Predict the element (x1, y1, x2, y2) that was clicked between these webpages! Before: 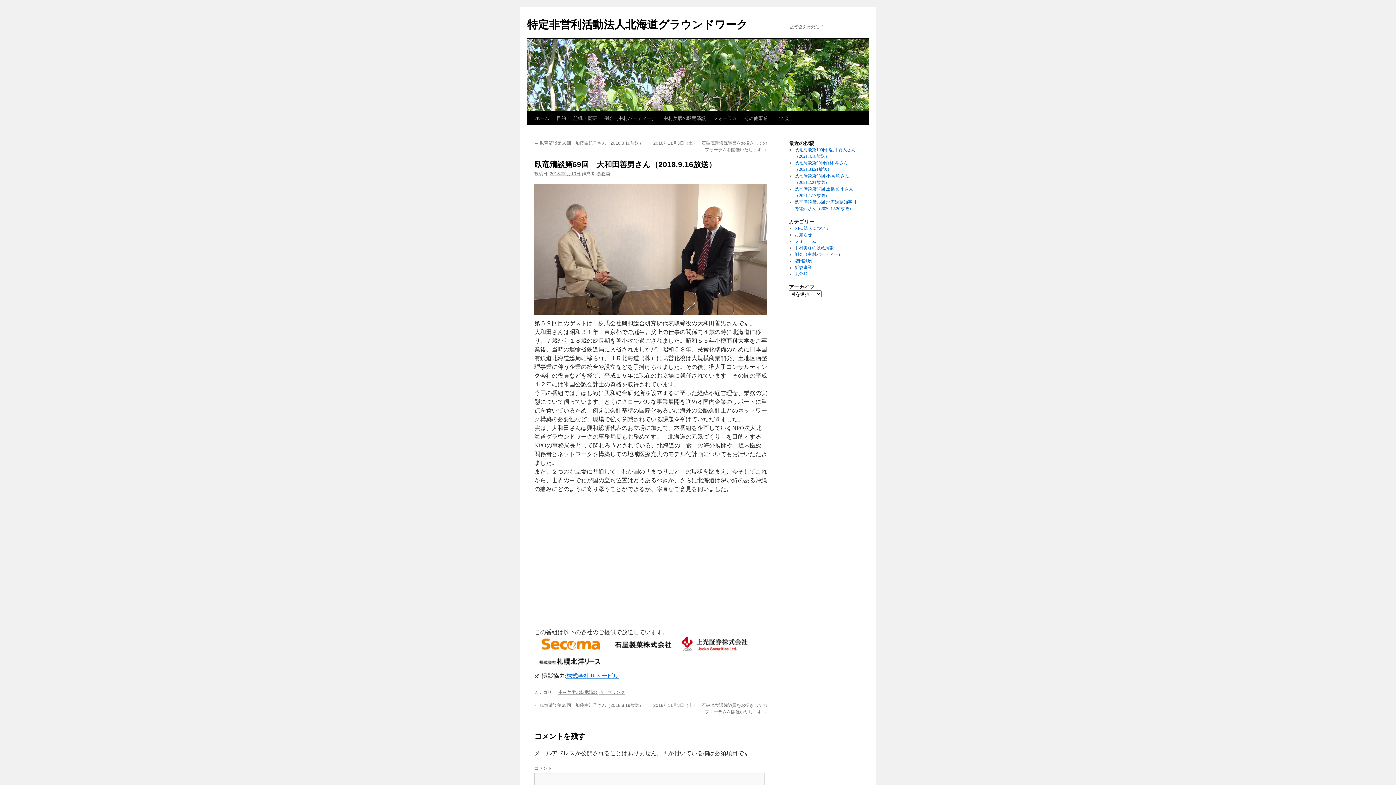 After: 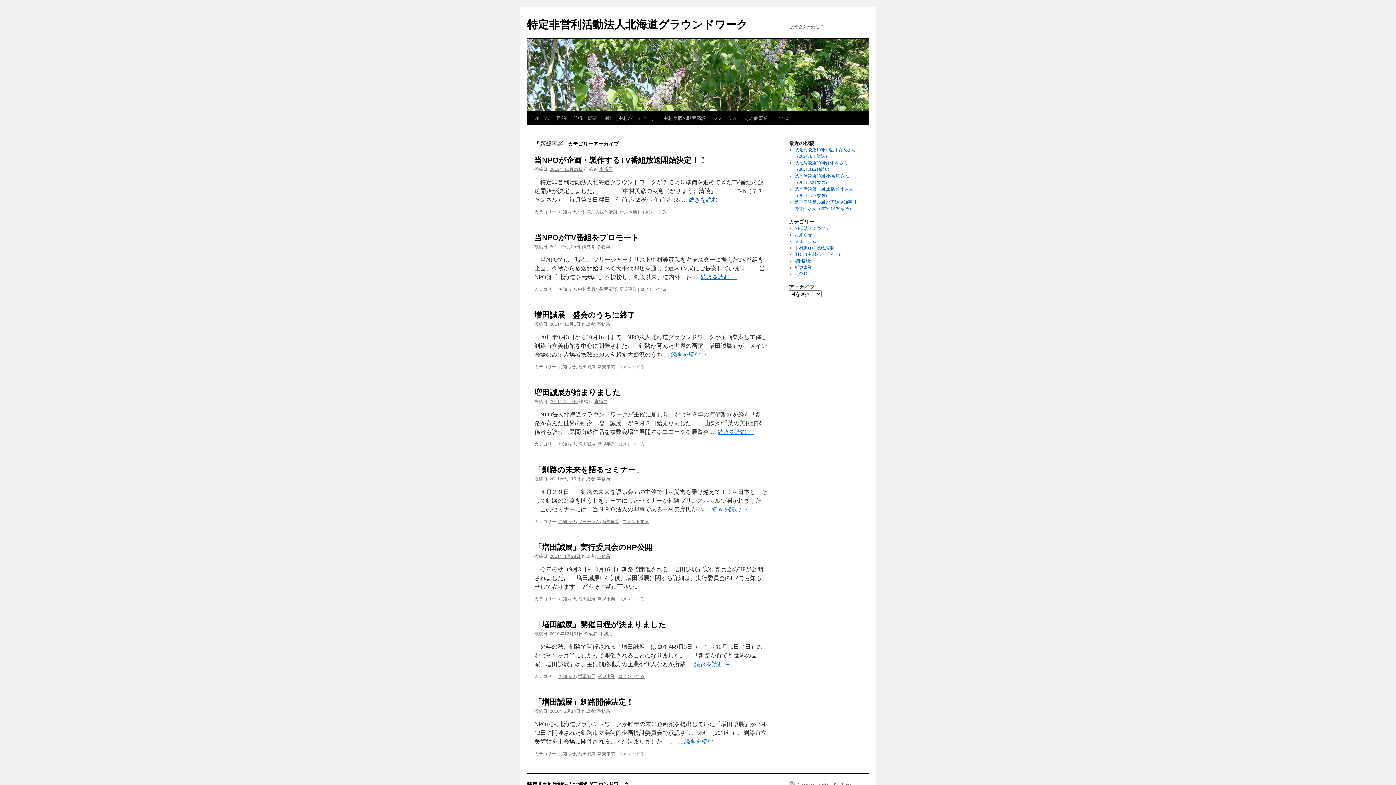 Action: label: 新規事業 bbox: (794, 265, 812, 270)